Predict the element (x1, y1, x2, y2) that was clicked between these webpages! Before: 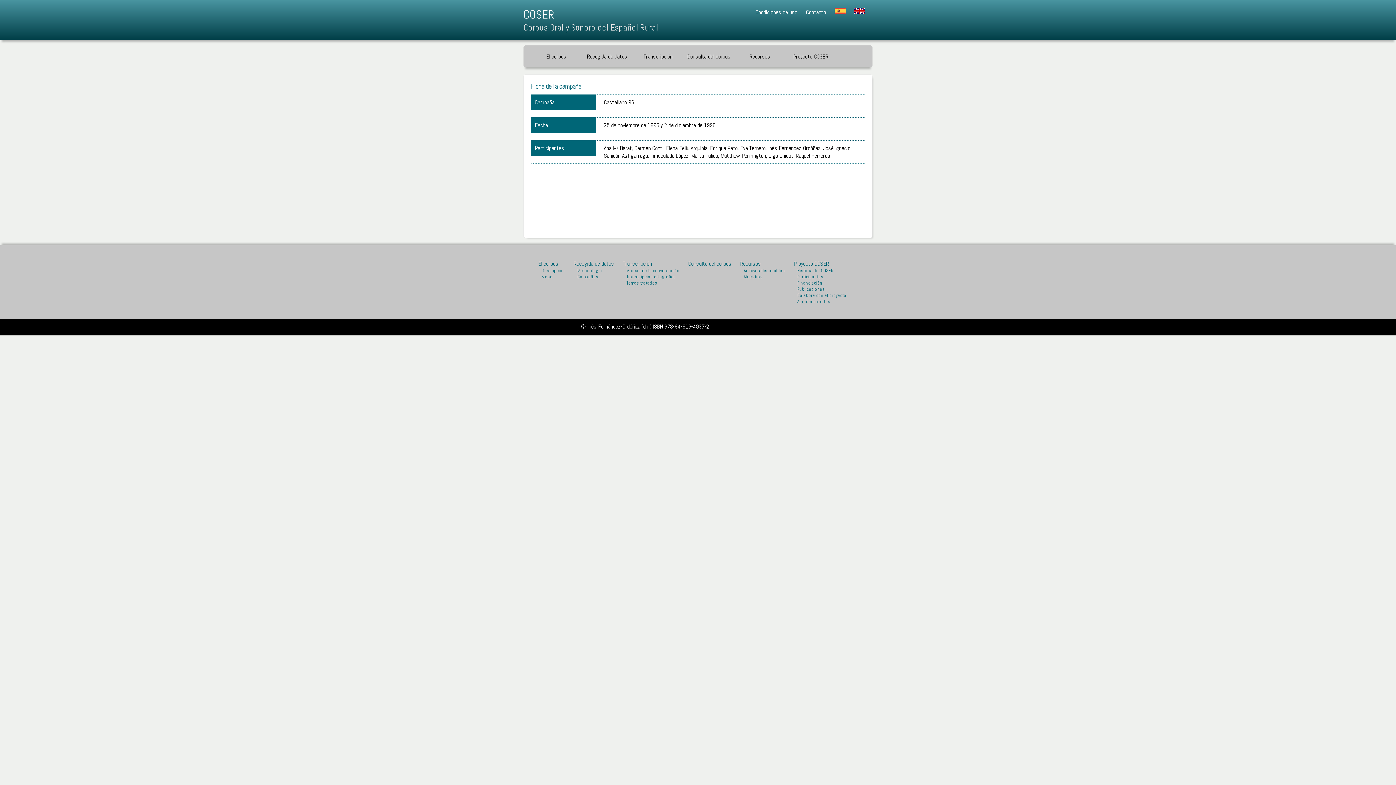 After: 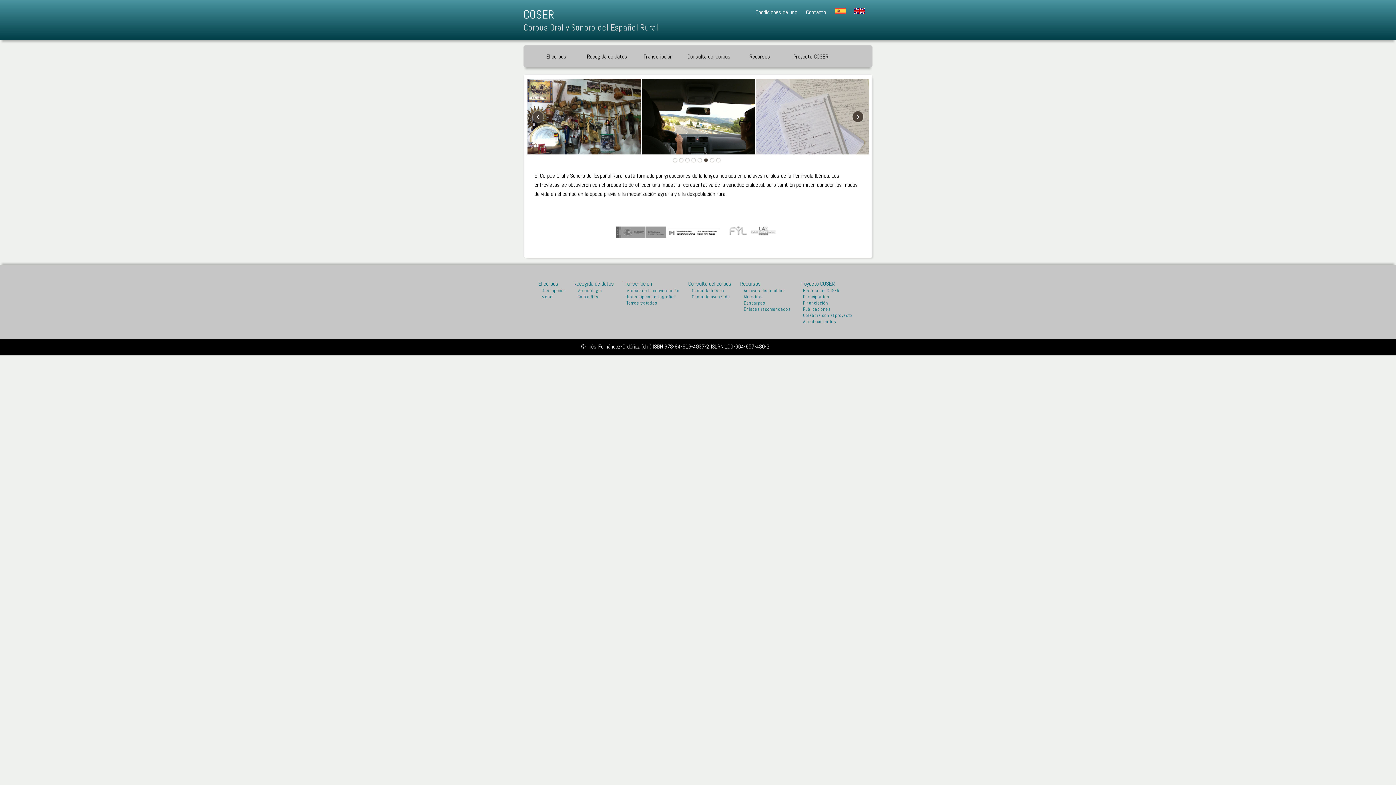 Action: label: Corpus Oral y Sonoro del Español Rural bbox: (523, 21, 658, 33)